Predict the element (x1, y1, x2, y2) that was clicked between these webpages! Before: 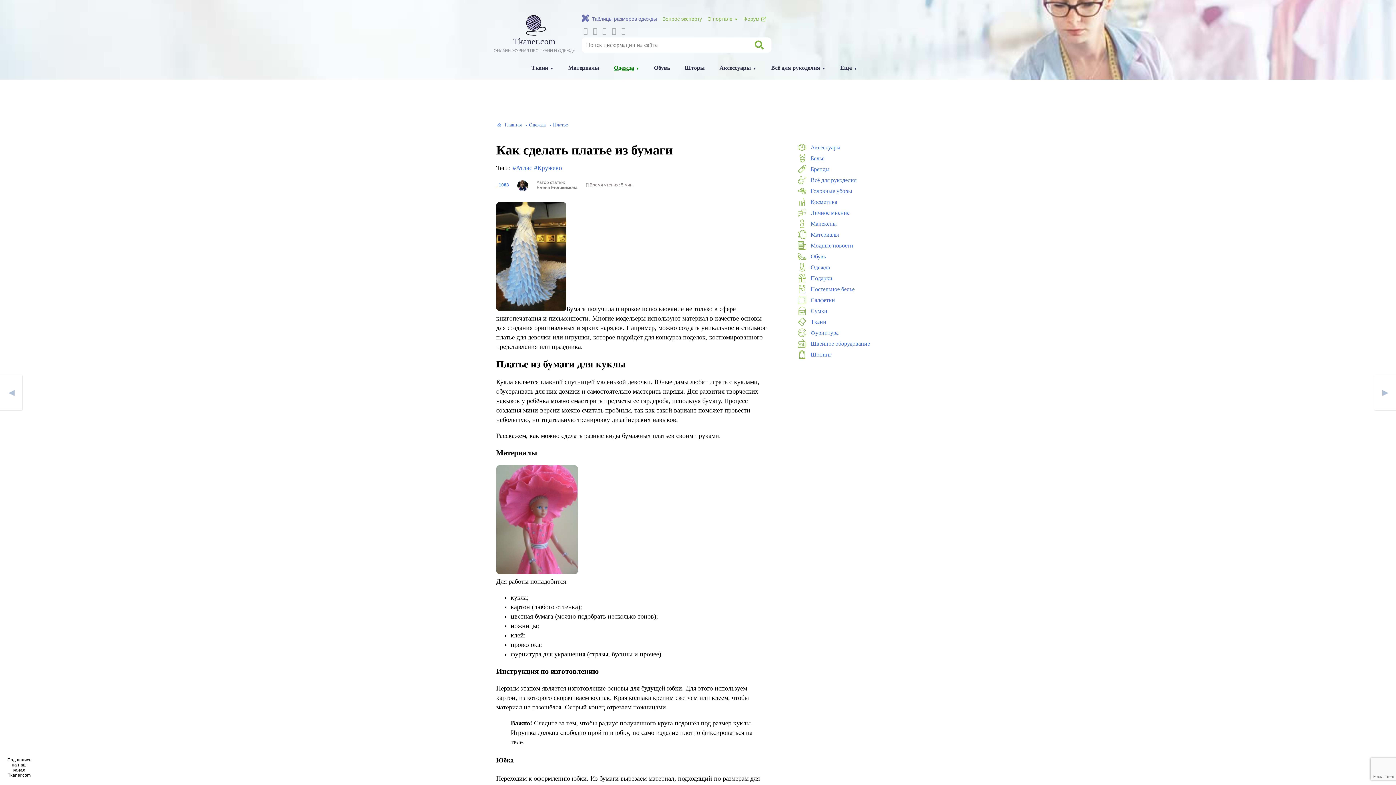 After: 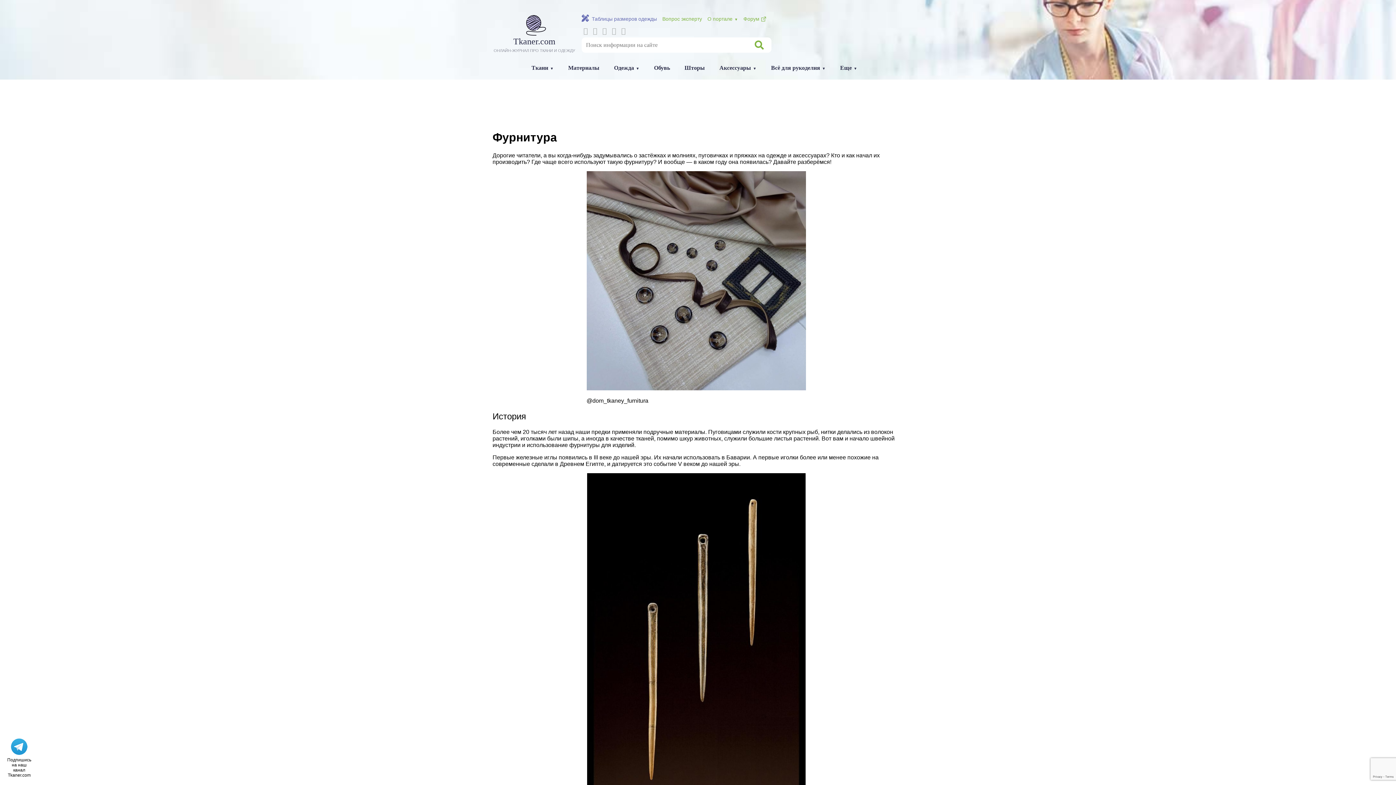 Action: label: Фурнитура bbox: (810, 329, 838, 335)